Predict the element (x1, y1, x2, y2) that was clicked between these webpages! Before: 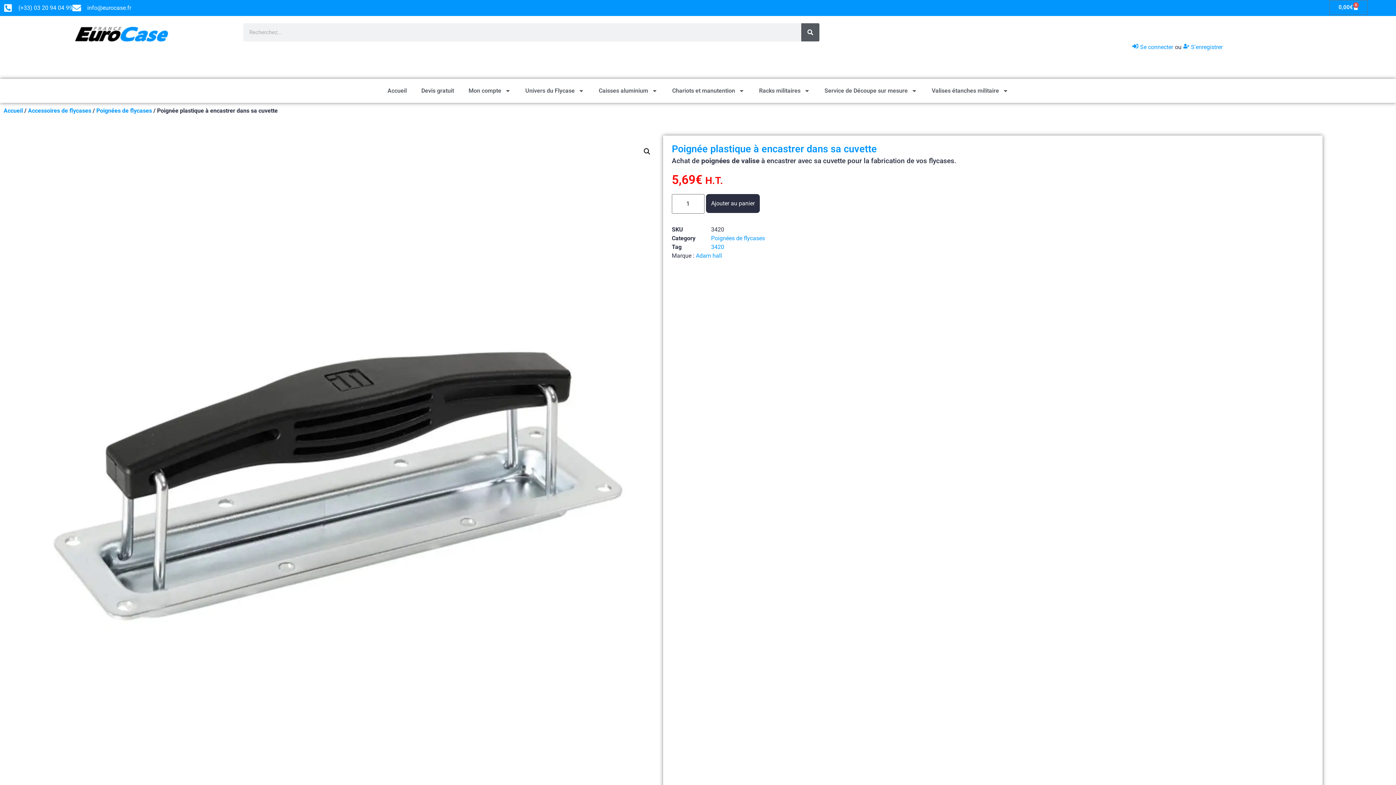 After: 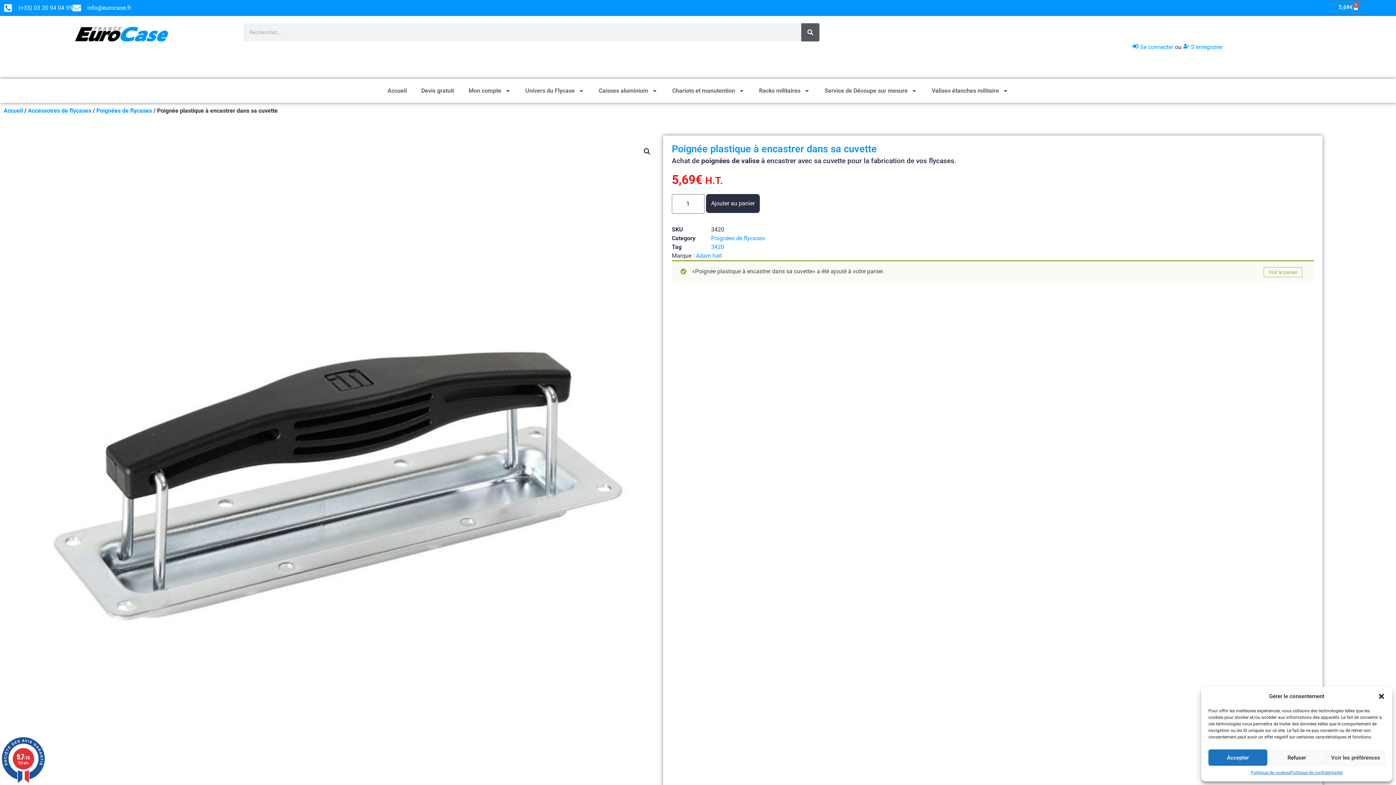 Action: label: Ajouter au panier bbox: (706, 194, 760, 213)